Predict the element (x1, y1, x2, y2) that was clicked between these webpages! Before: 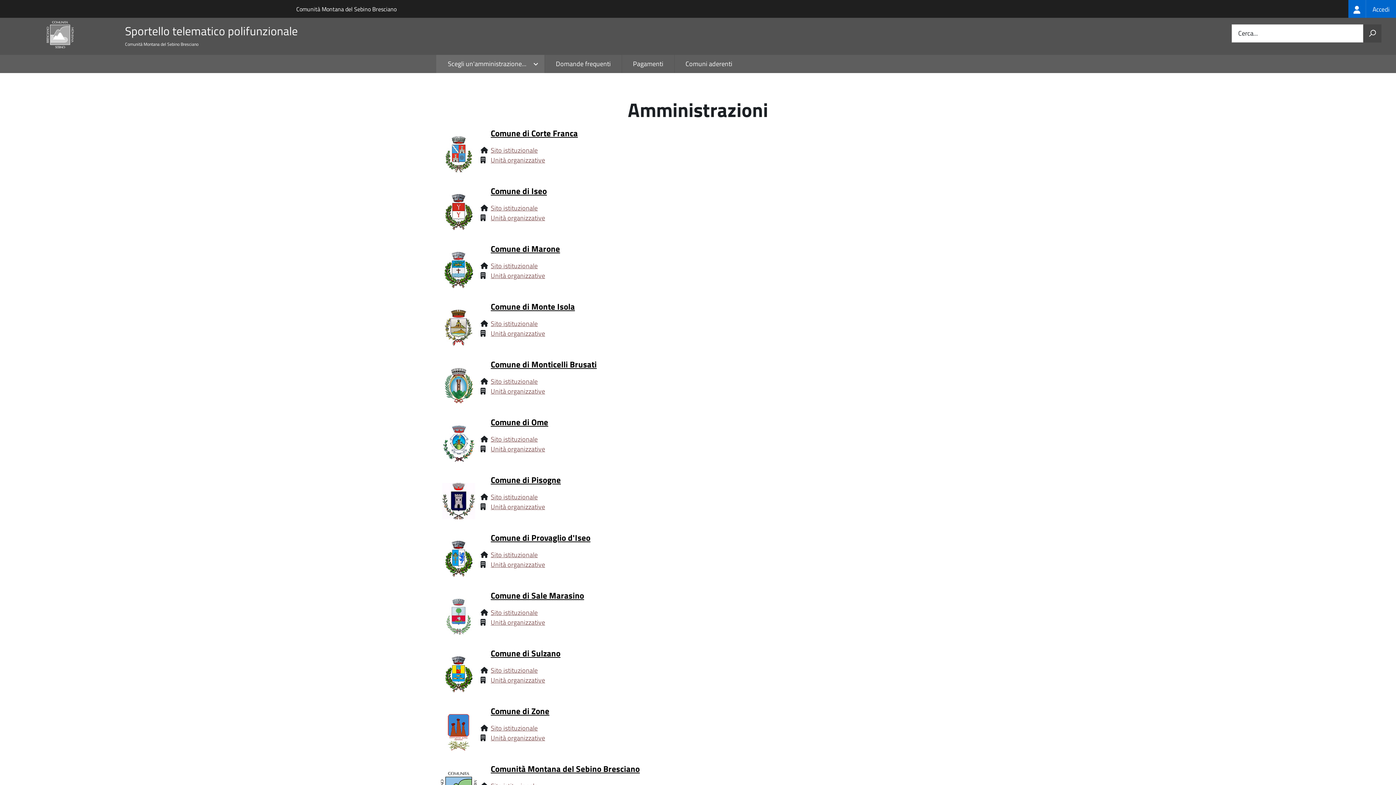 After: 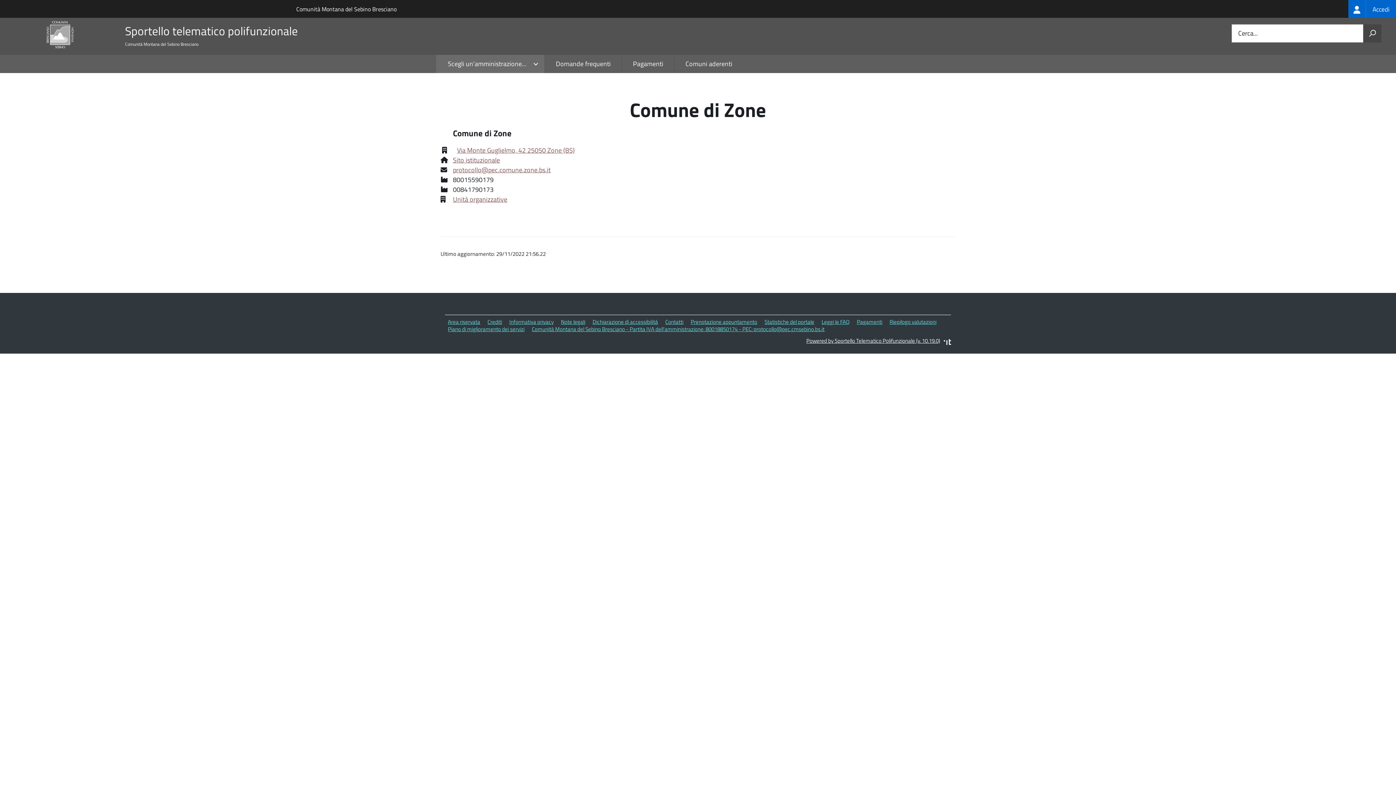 Action: label: Comune di Zone bbox: (490, 705, 549, 717)